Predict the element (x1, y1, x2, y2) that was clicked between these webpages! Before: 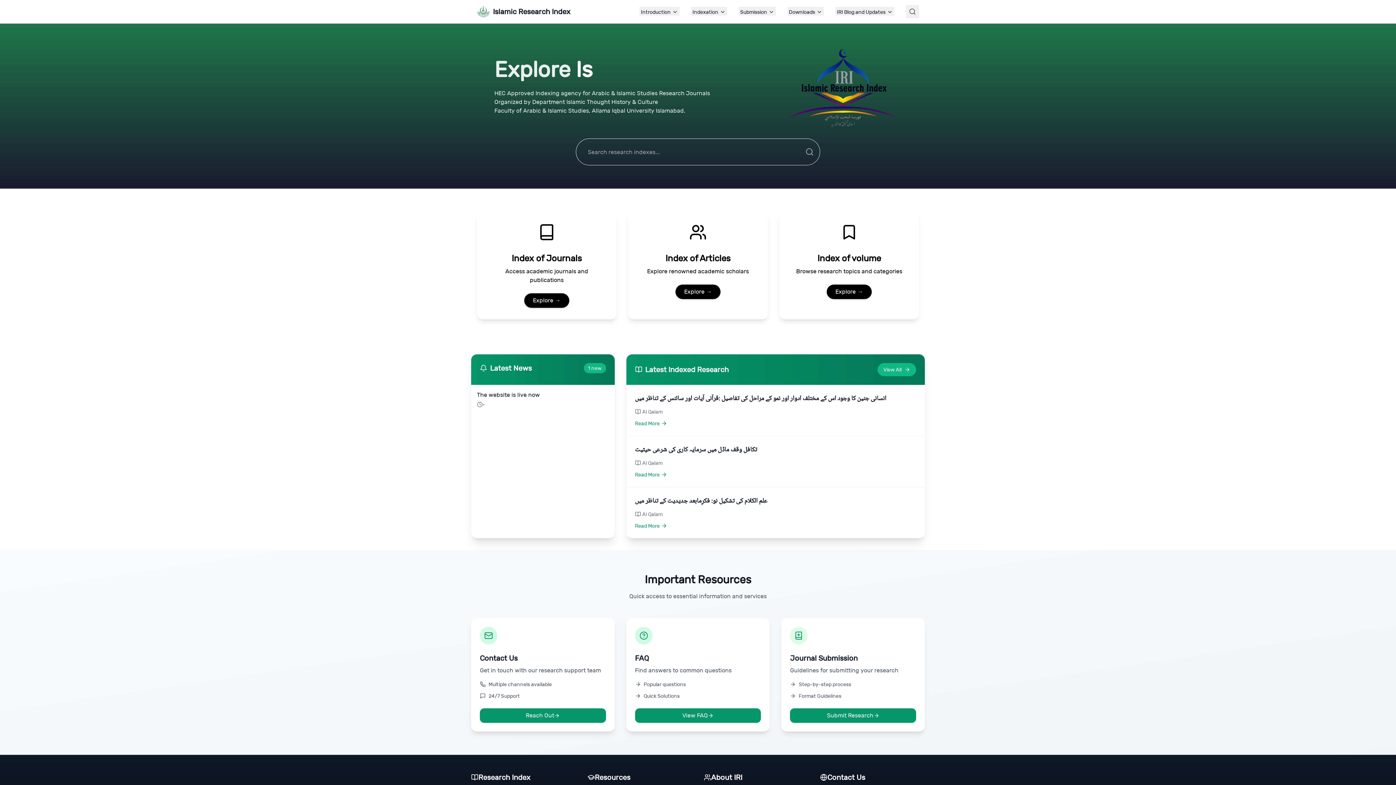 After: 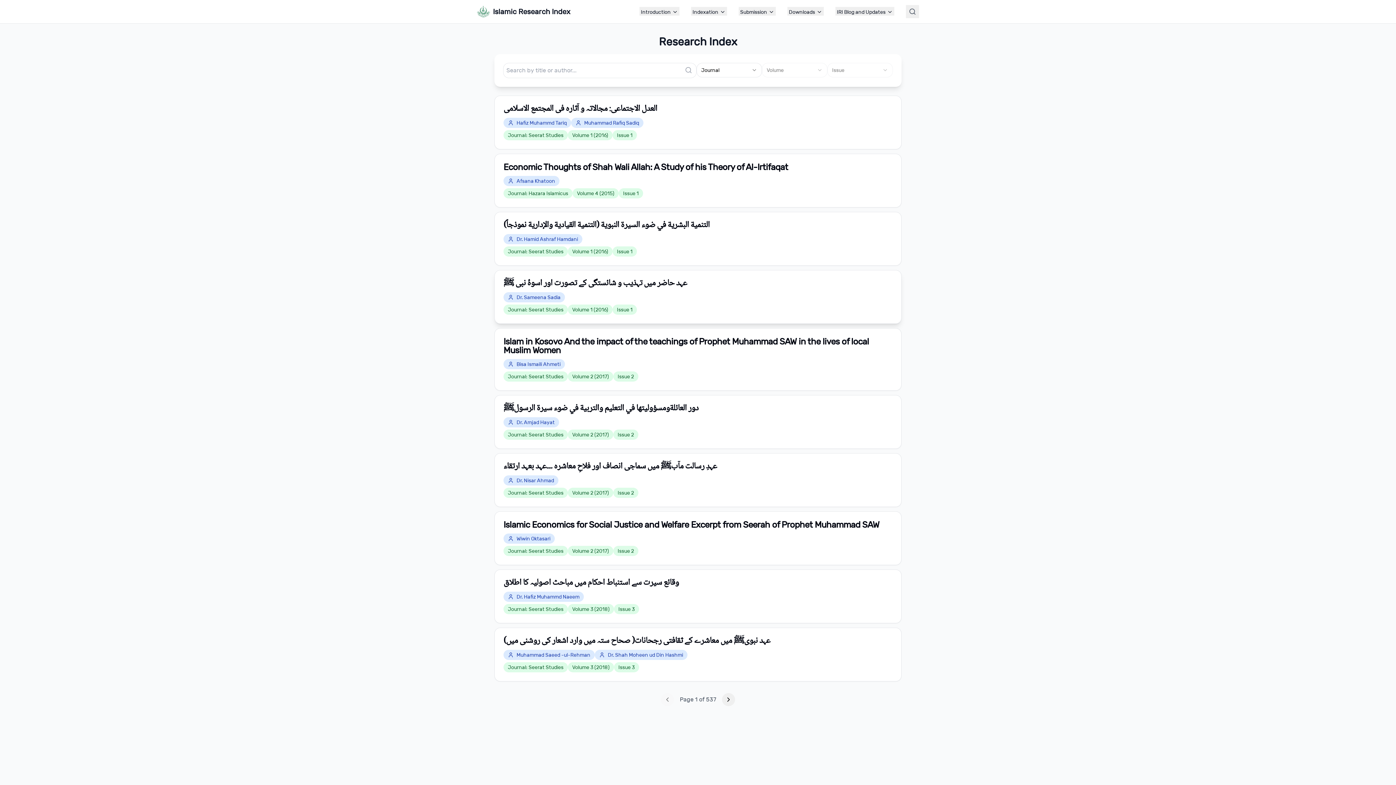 Action: label: Explore → bbox: (826, 288, 872, 295)